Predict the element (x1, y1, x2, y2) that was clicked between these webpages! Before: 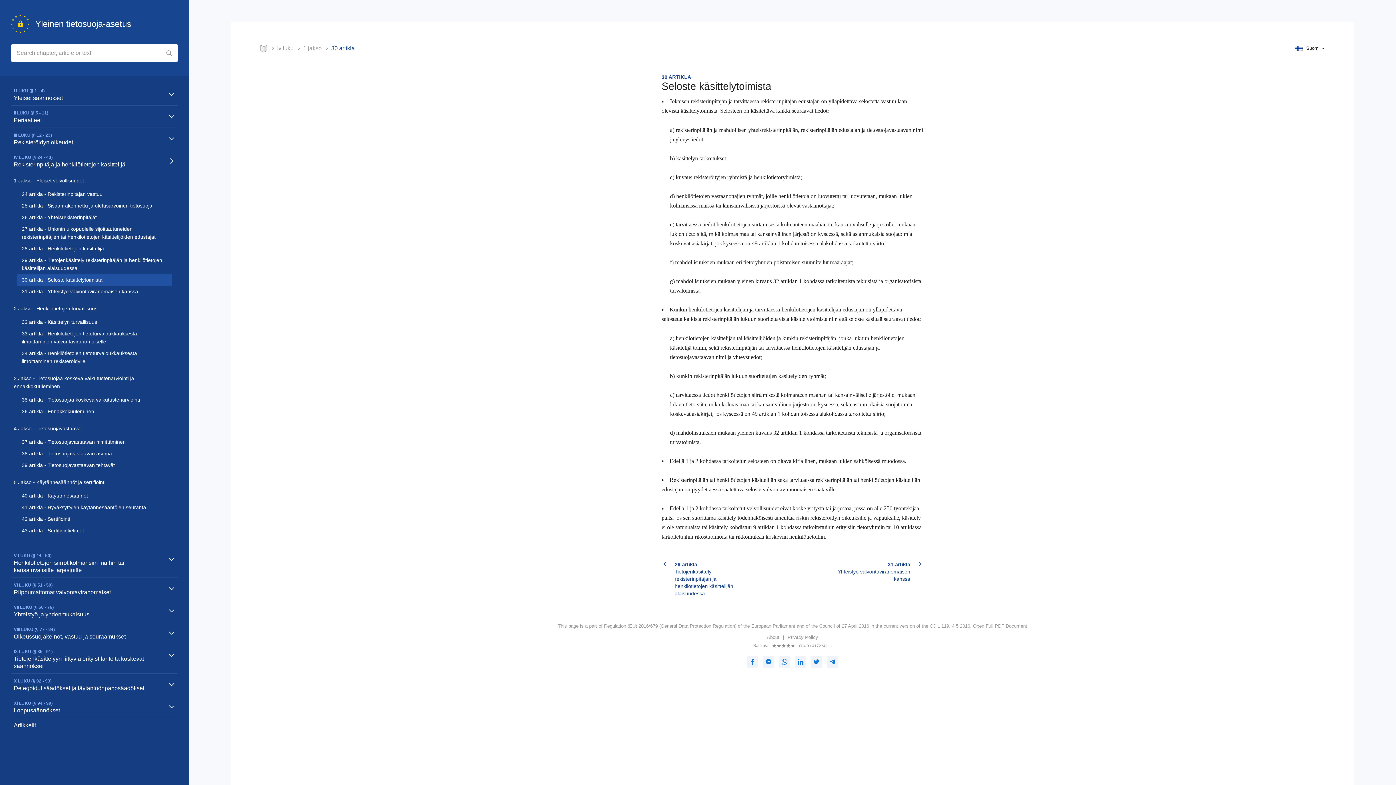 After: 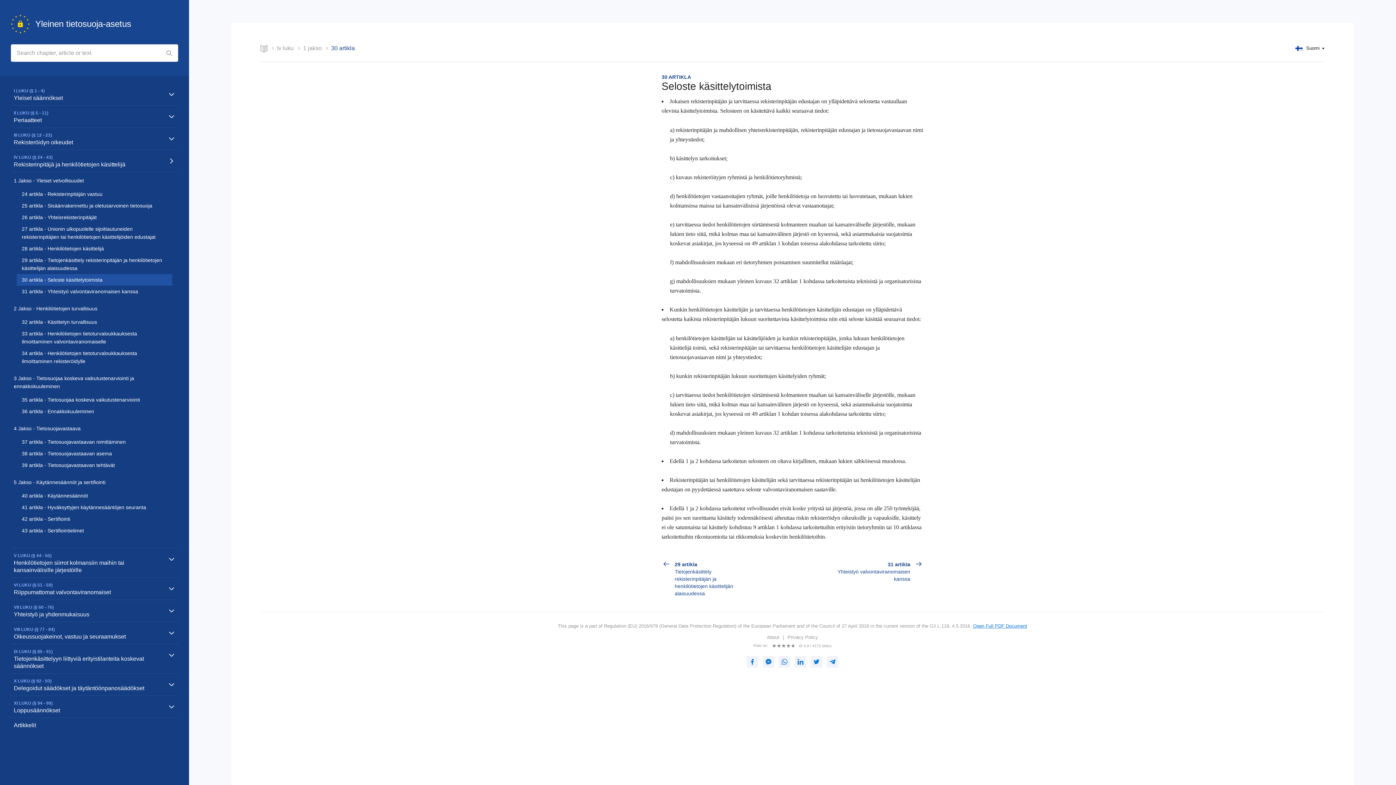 Action: bbox: (973, 623, 1027, 629) label: Open Full PDF Document